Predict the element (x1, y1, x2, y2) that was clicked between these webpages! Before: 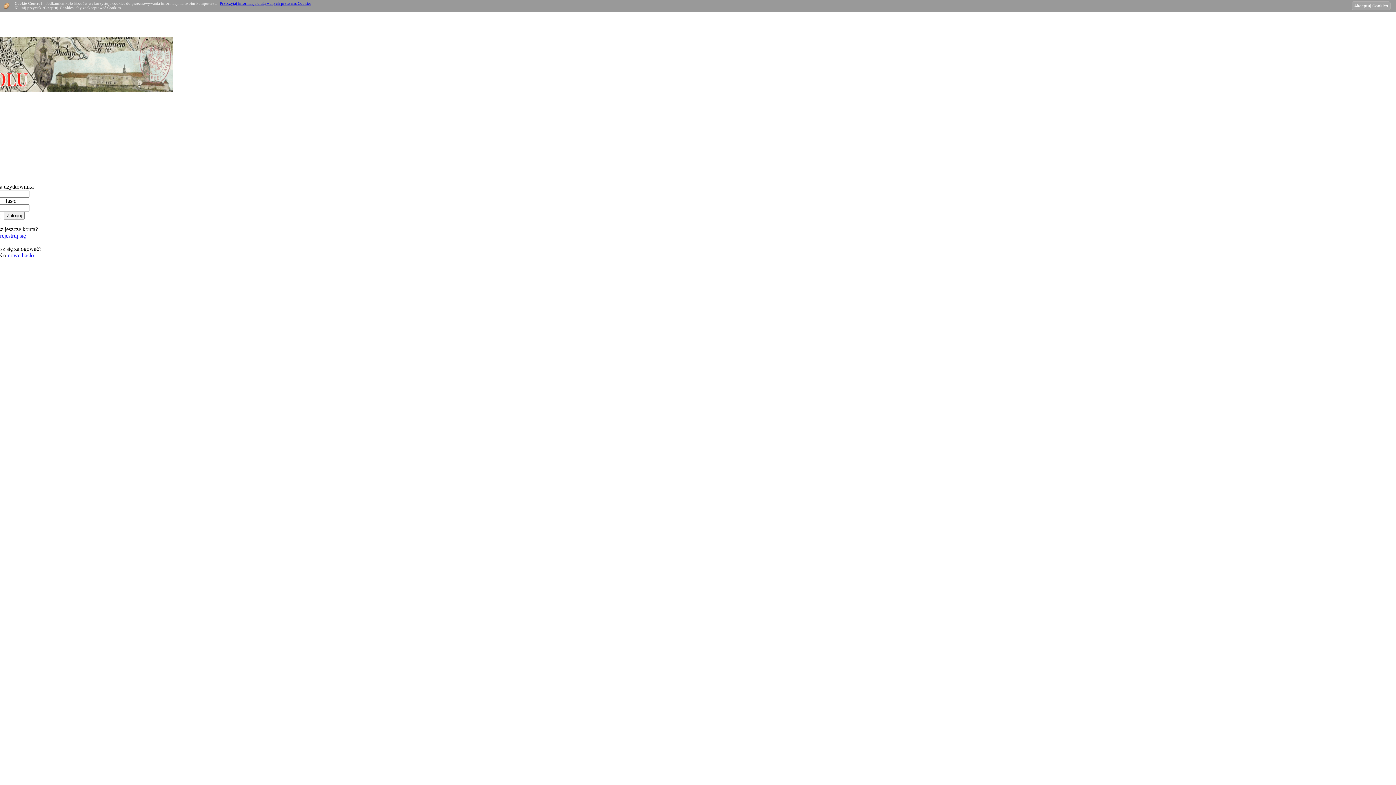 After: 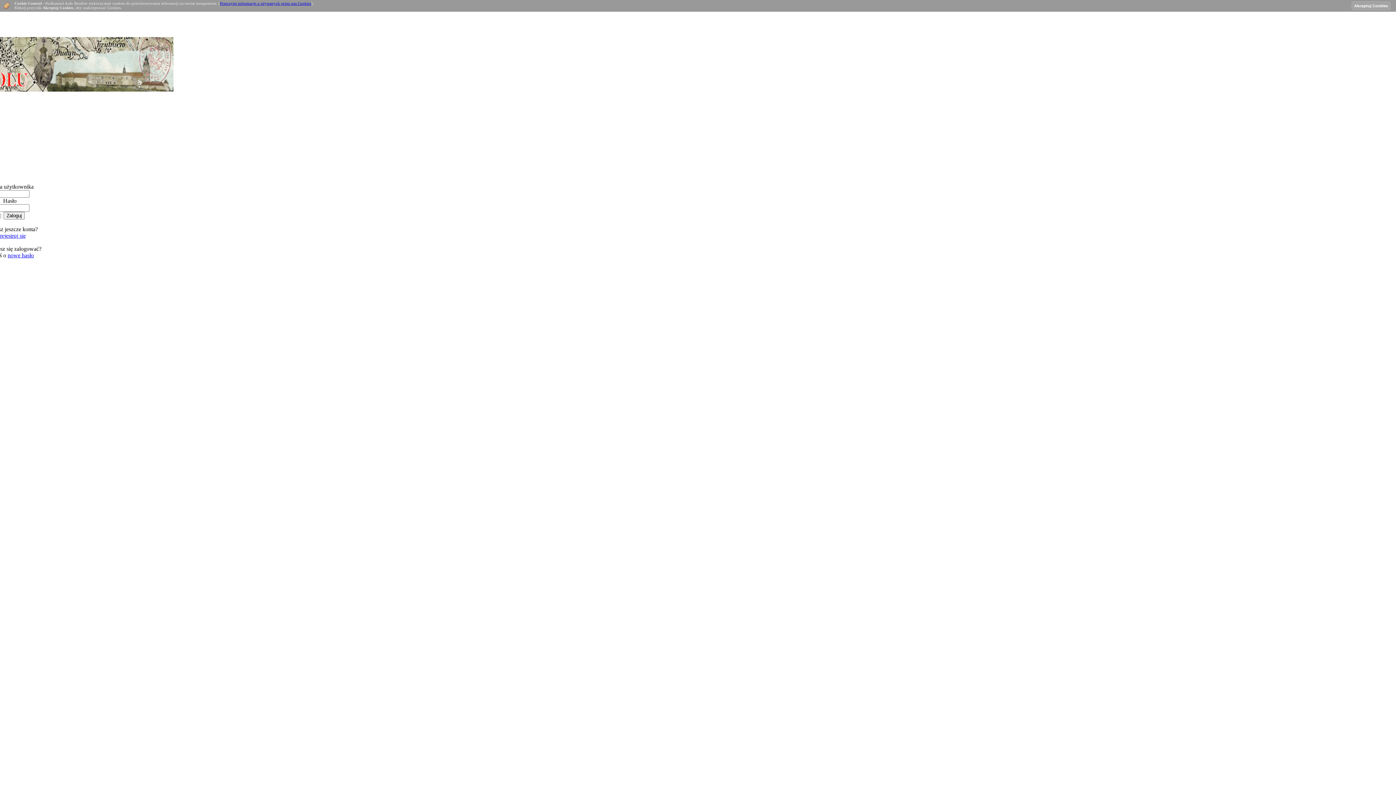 Action: bbox: (7, 252, 33, 258) label: nowe hasło